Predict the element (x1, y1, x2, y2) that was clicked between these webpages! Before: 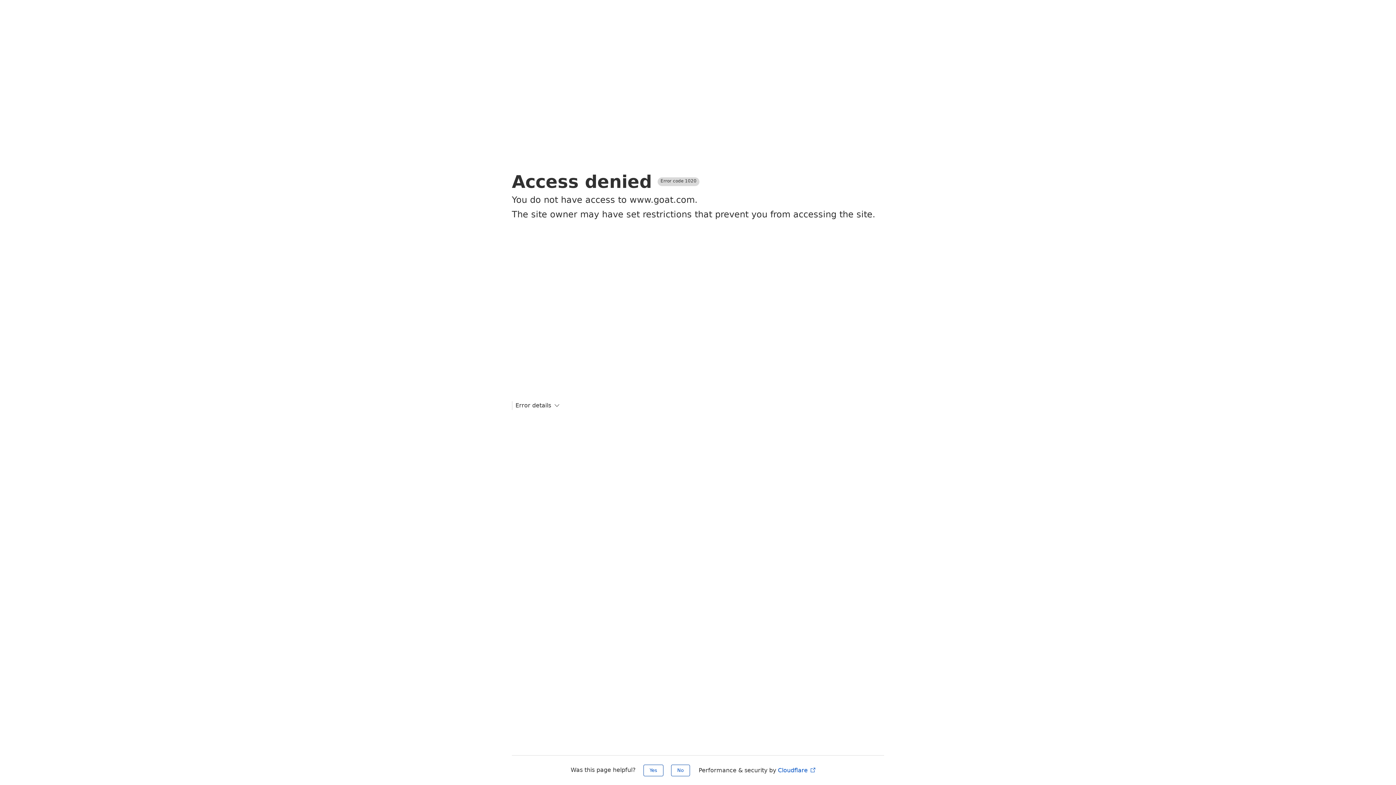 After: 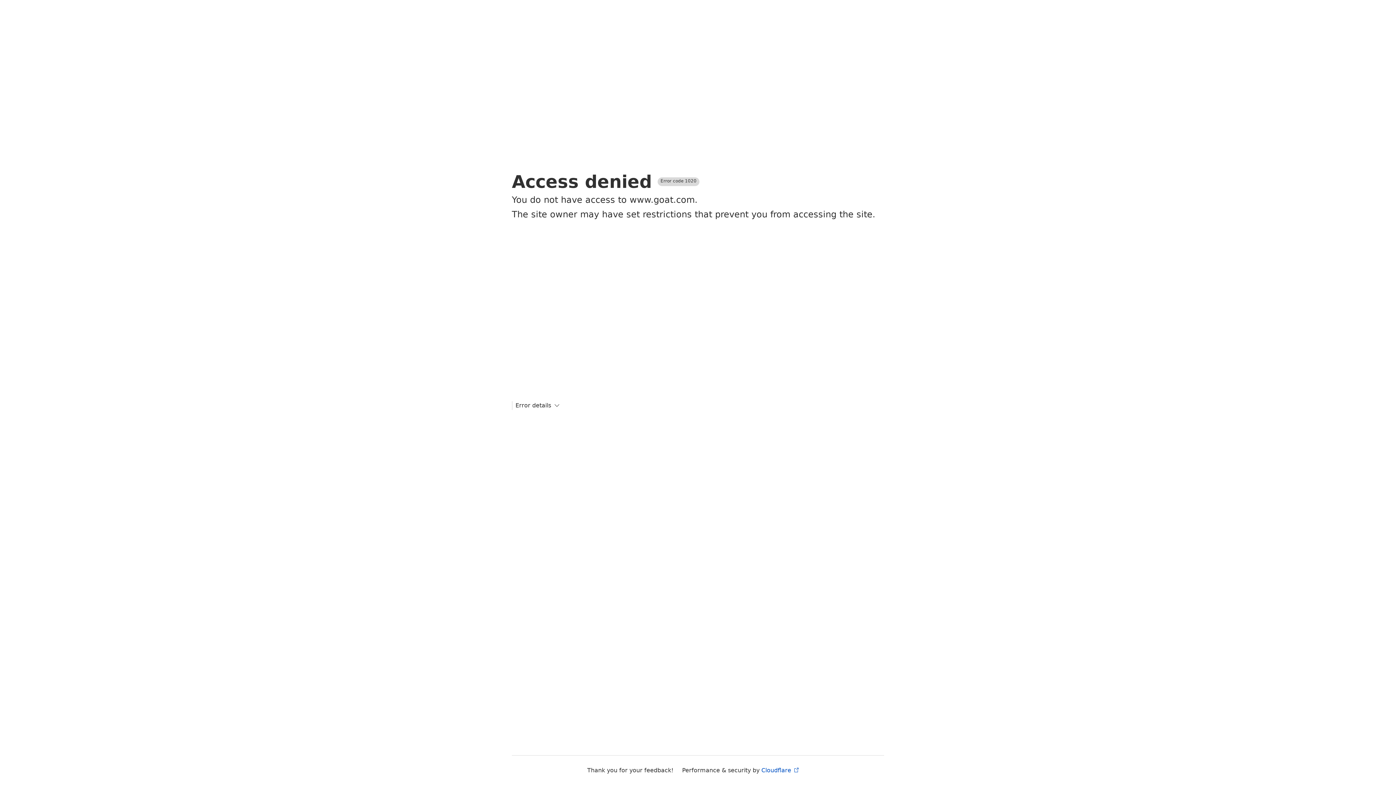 Action: bbox: (671, 765, 690, 776) label: No